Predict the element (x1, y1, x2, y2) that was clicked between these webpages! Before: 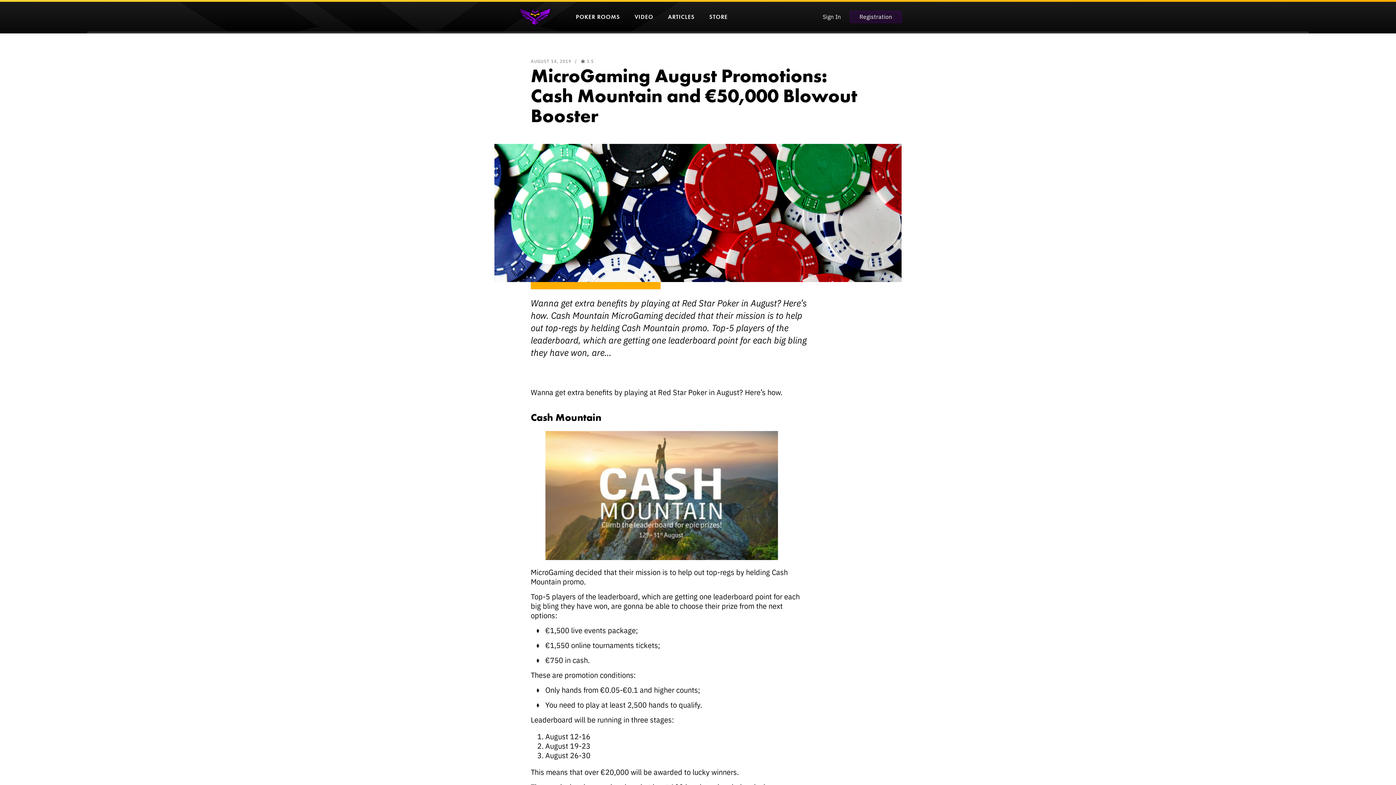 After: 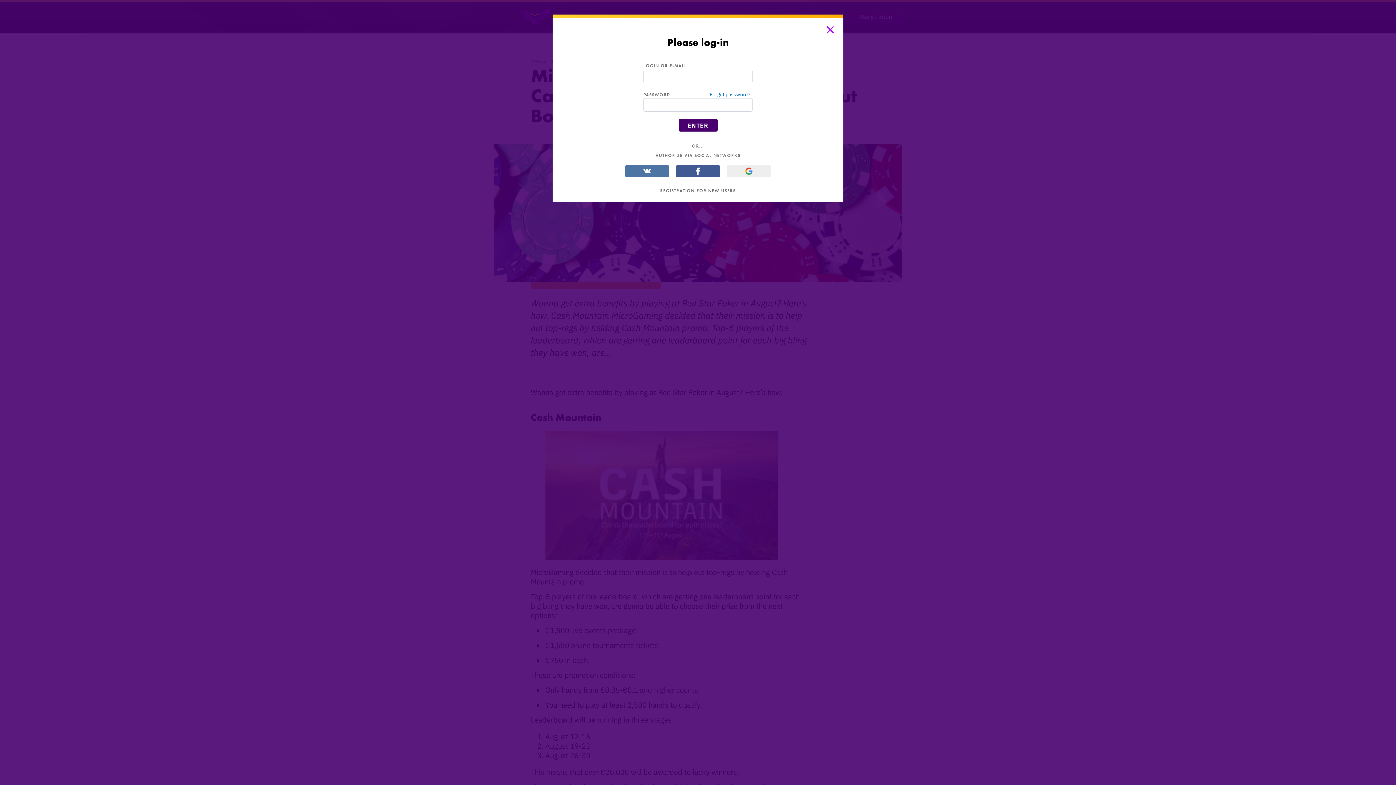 Action: bbox: (822, 10, 850, 22) label: Sign In